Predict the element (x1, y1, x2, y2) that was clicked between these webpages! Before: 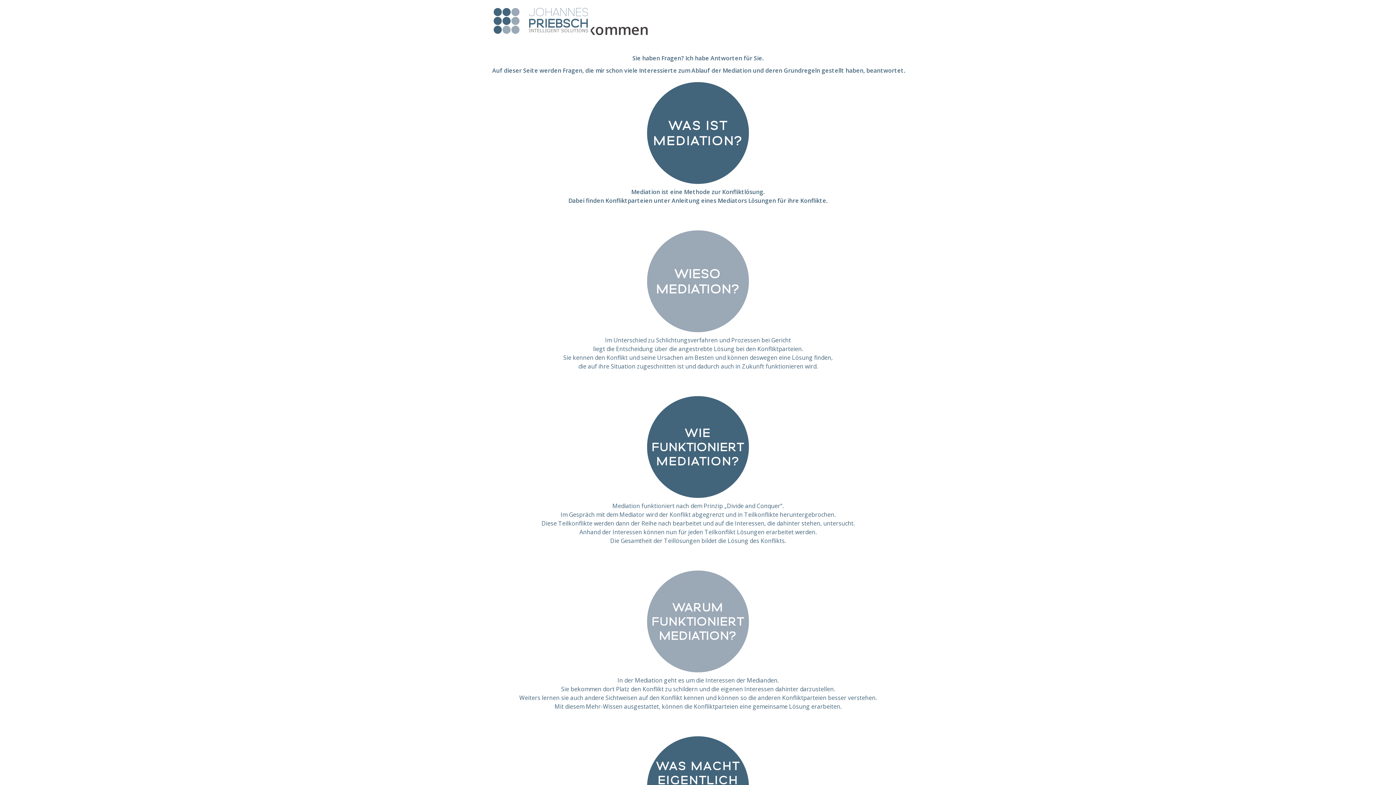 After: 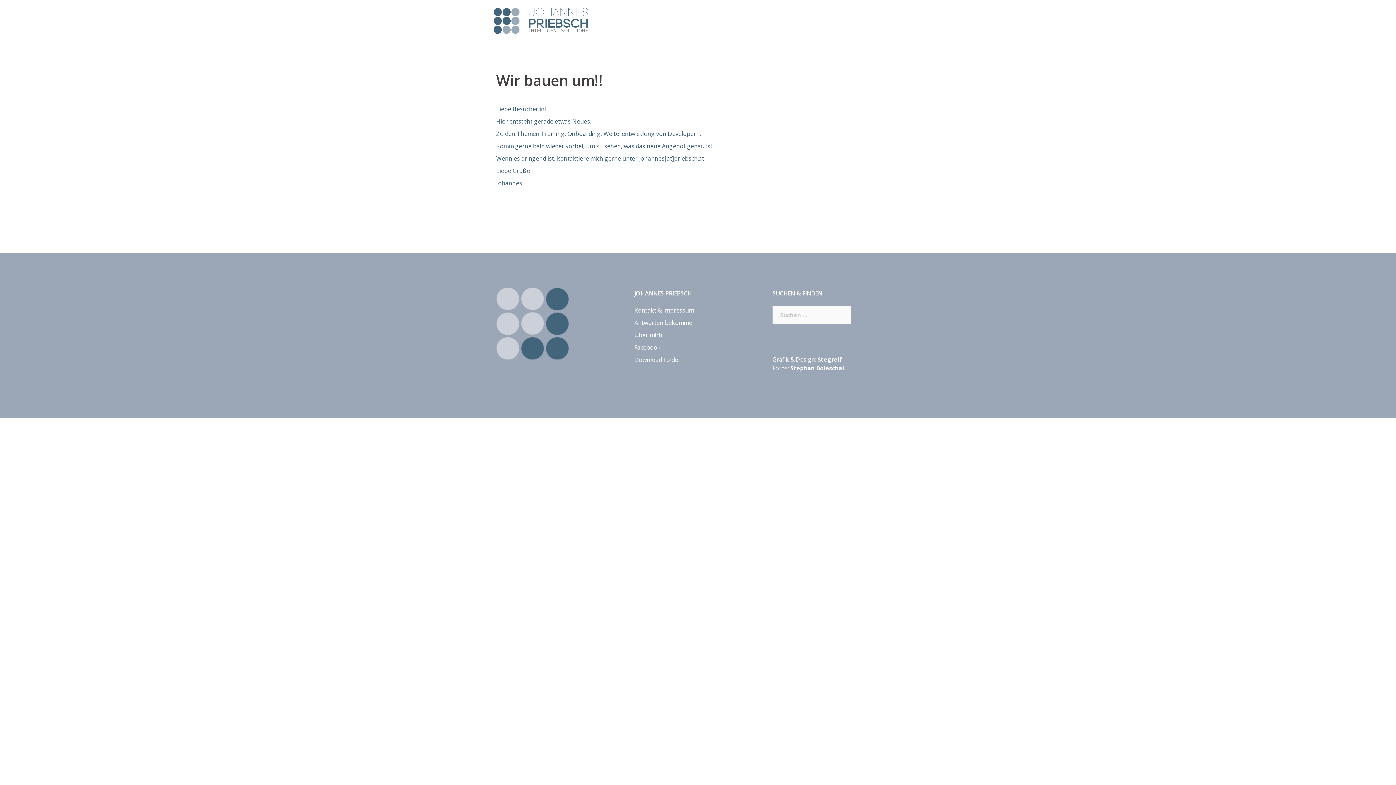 Action: bbox: (490, 20, 590, 28)